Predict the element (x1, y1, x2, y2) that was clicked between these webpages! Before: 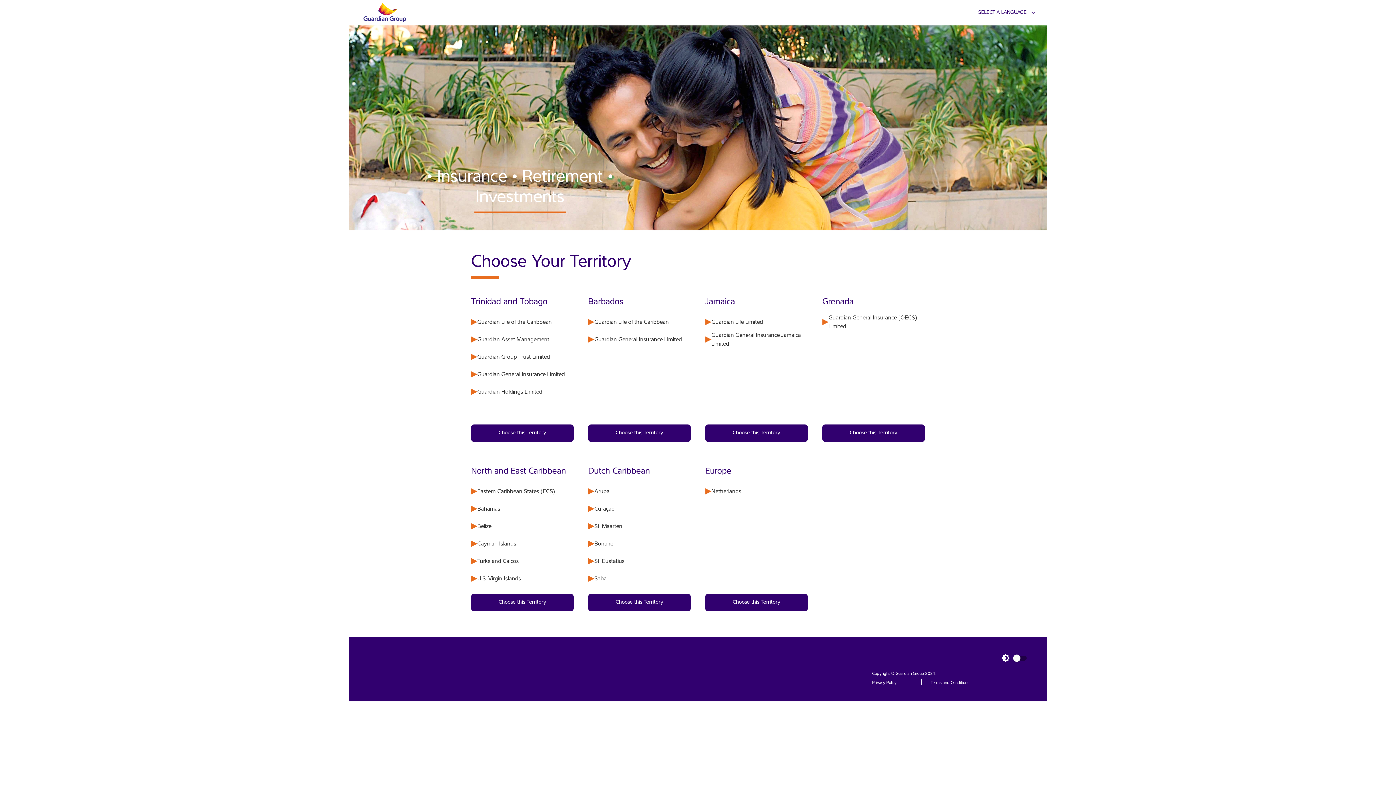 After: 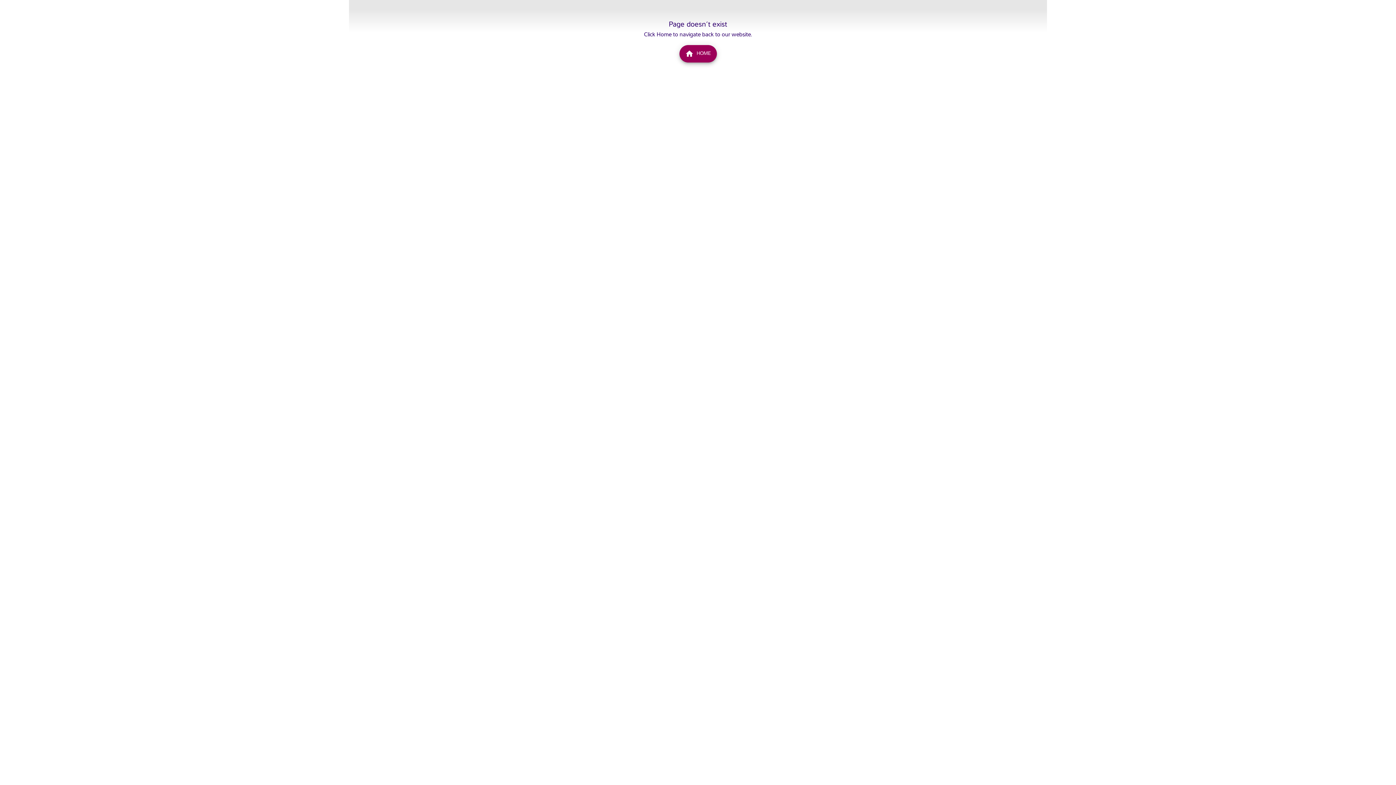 Action: bbox: (872, 680, 896, 685) label: Privacy Policy